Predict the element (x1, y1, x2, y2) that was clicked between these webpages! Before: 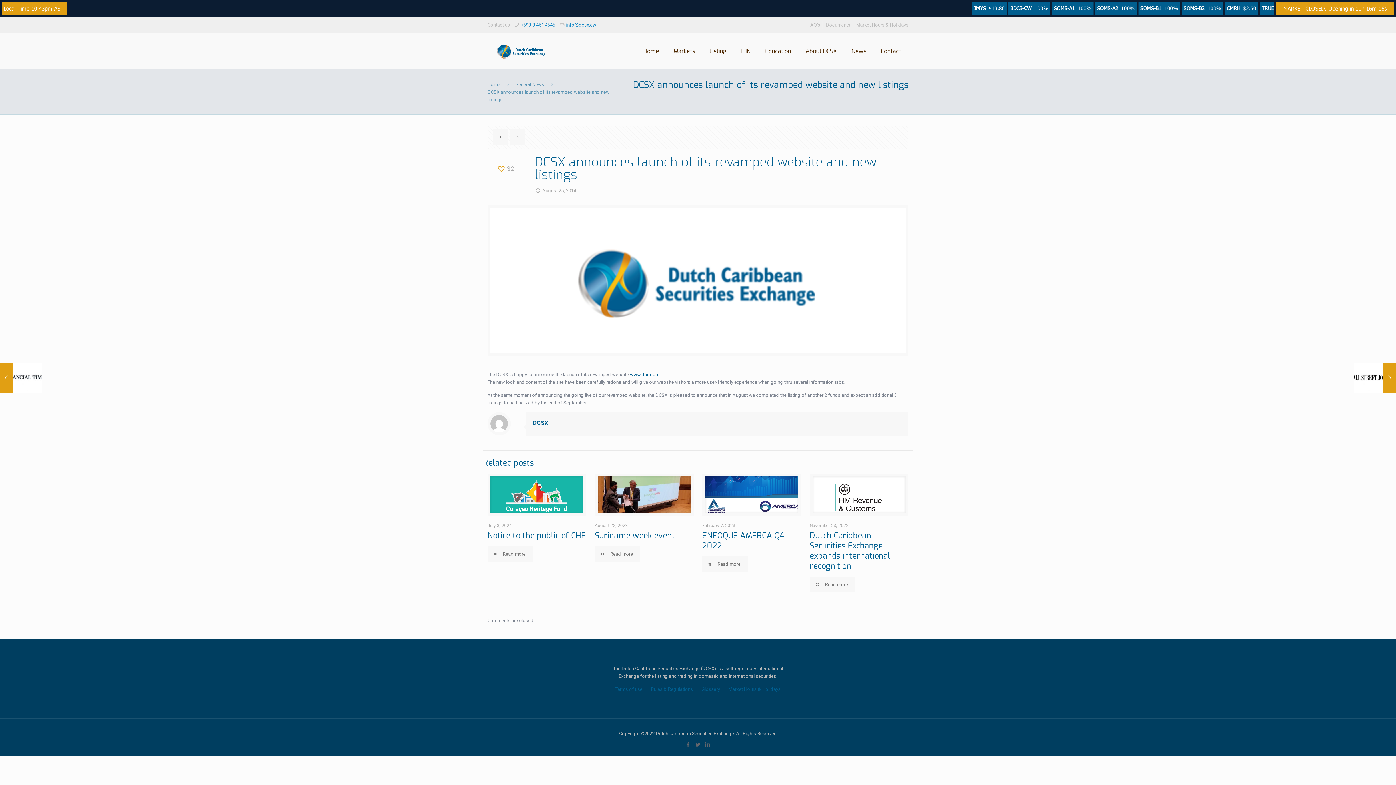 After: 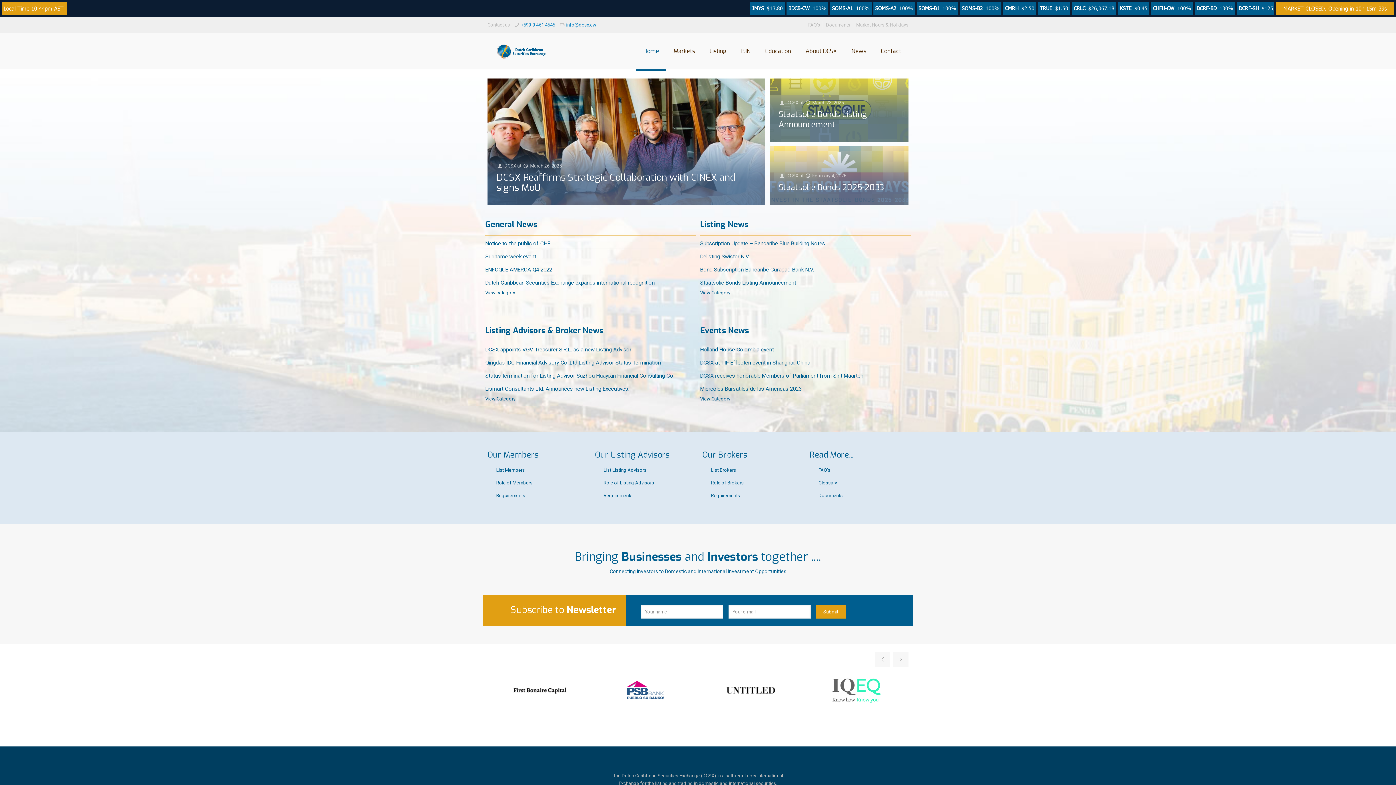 Action: bbox: (636, 33, 666, 69) label: Home